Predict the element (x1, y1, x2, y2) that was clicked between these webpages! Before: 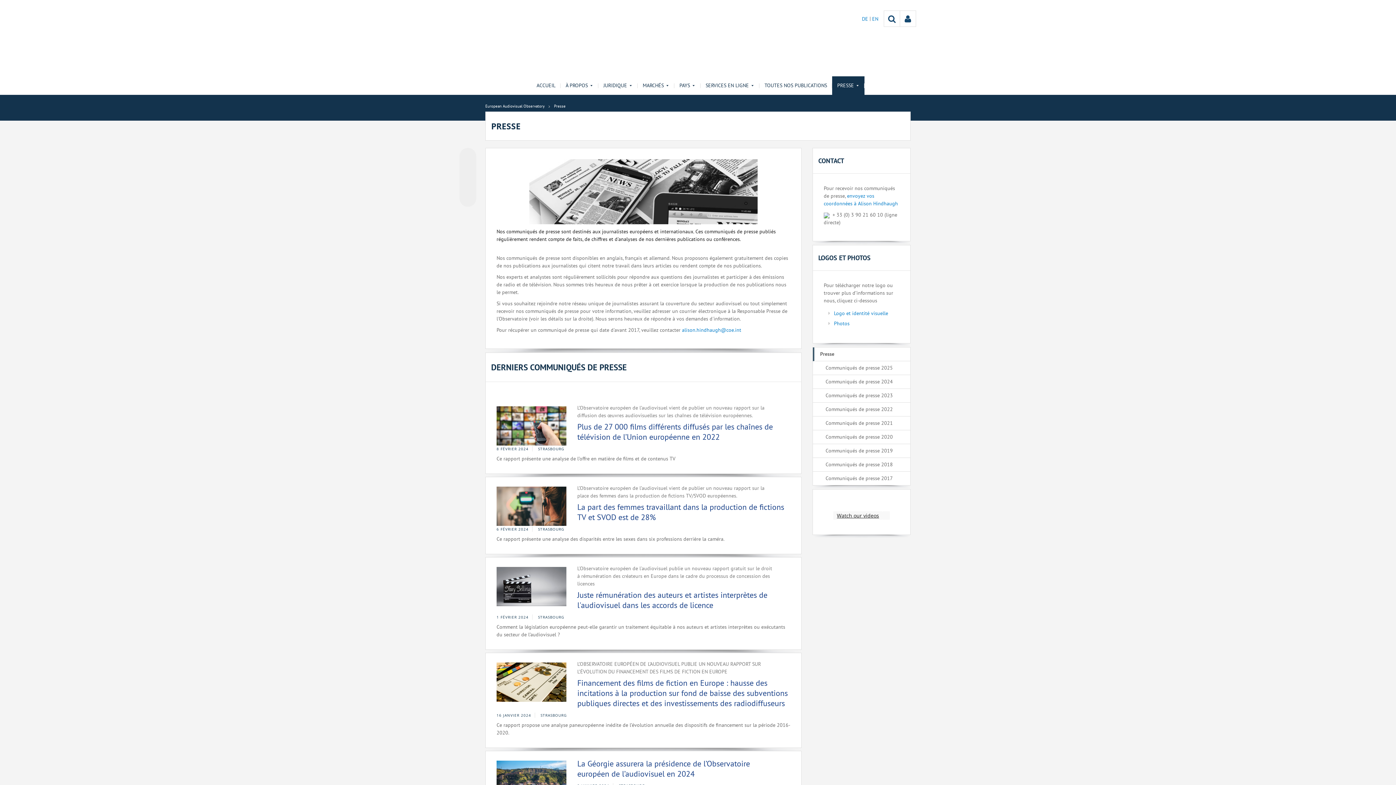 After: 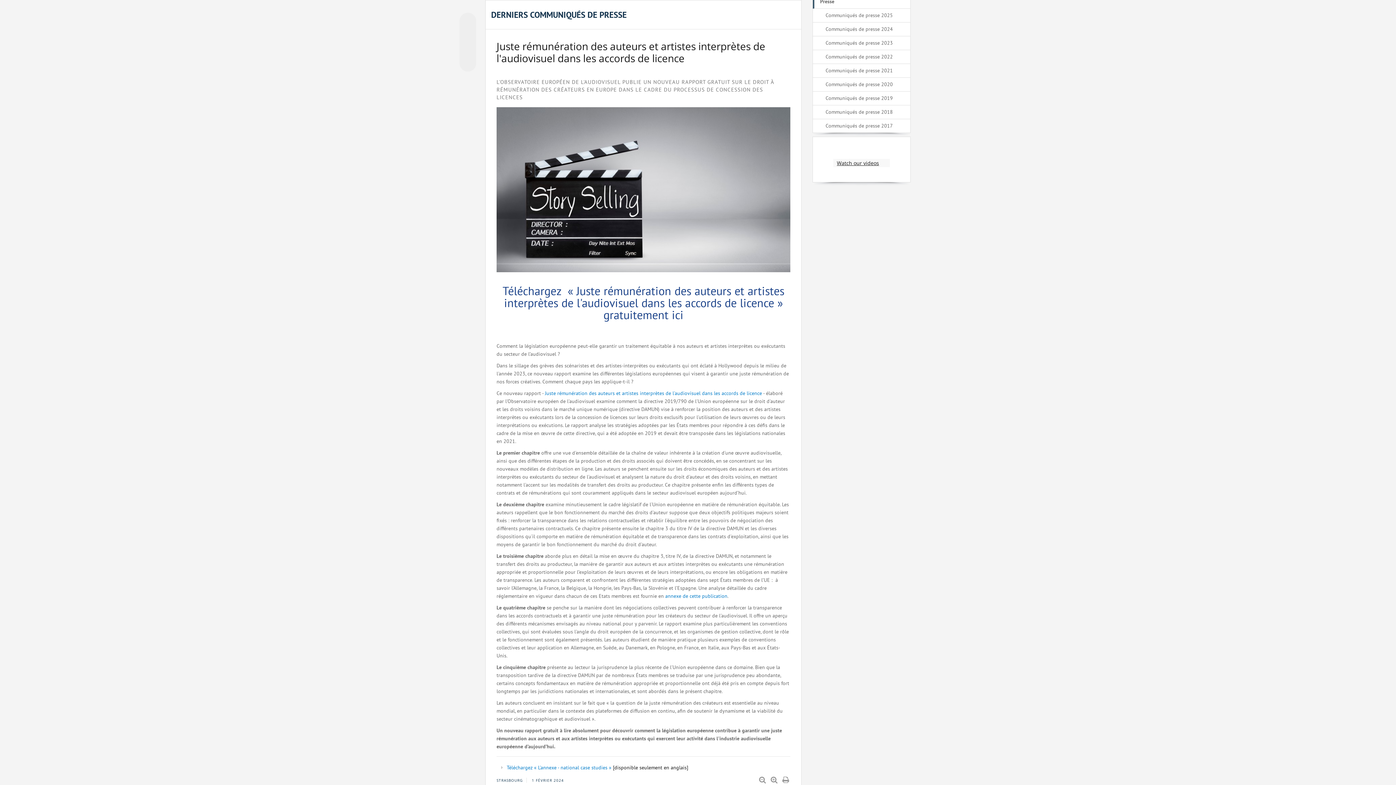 Action: bbox: (496, 567, 566, 606)